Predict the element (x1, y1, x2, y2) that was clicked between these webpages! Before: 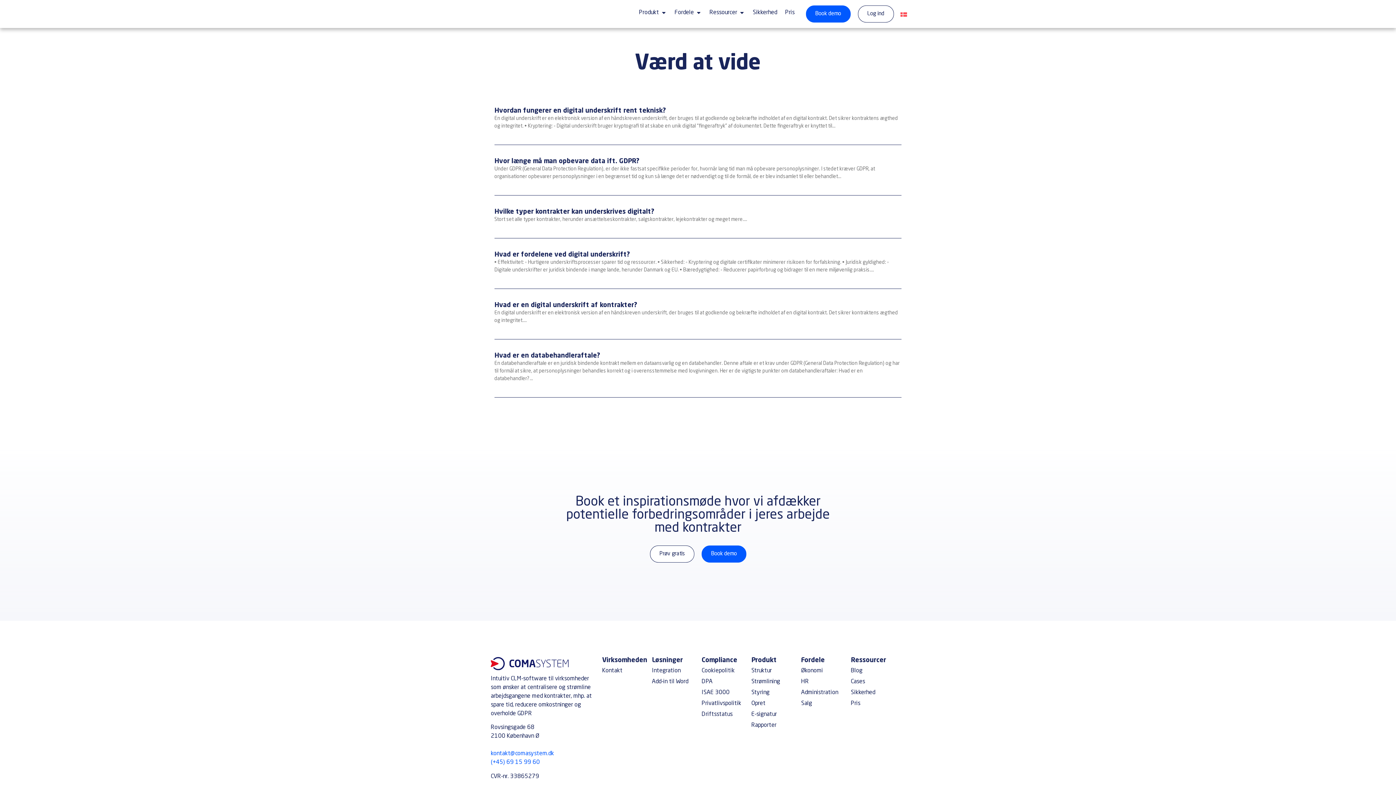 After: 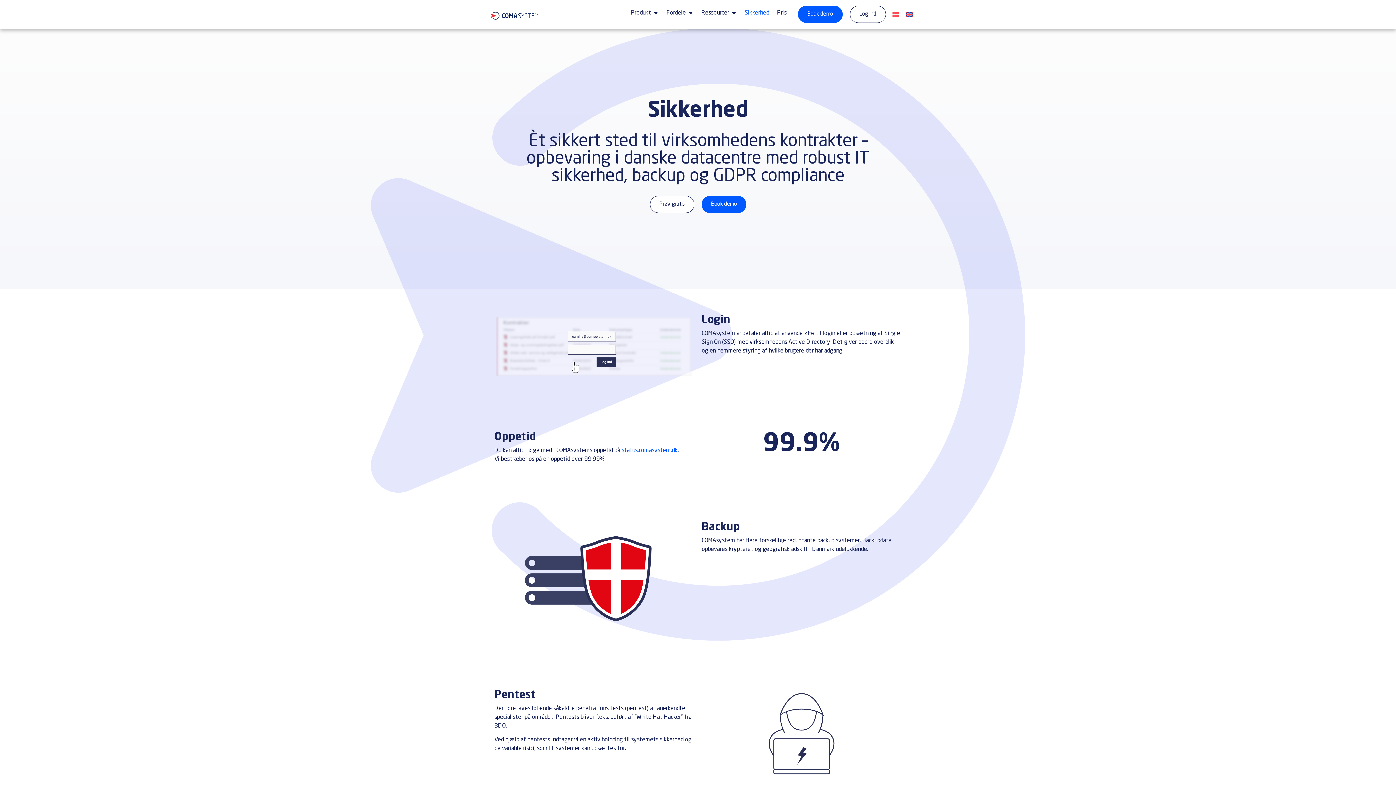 Action: bbox: (752, 8, 777, 17) label: Sikkerhed